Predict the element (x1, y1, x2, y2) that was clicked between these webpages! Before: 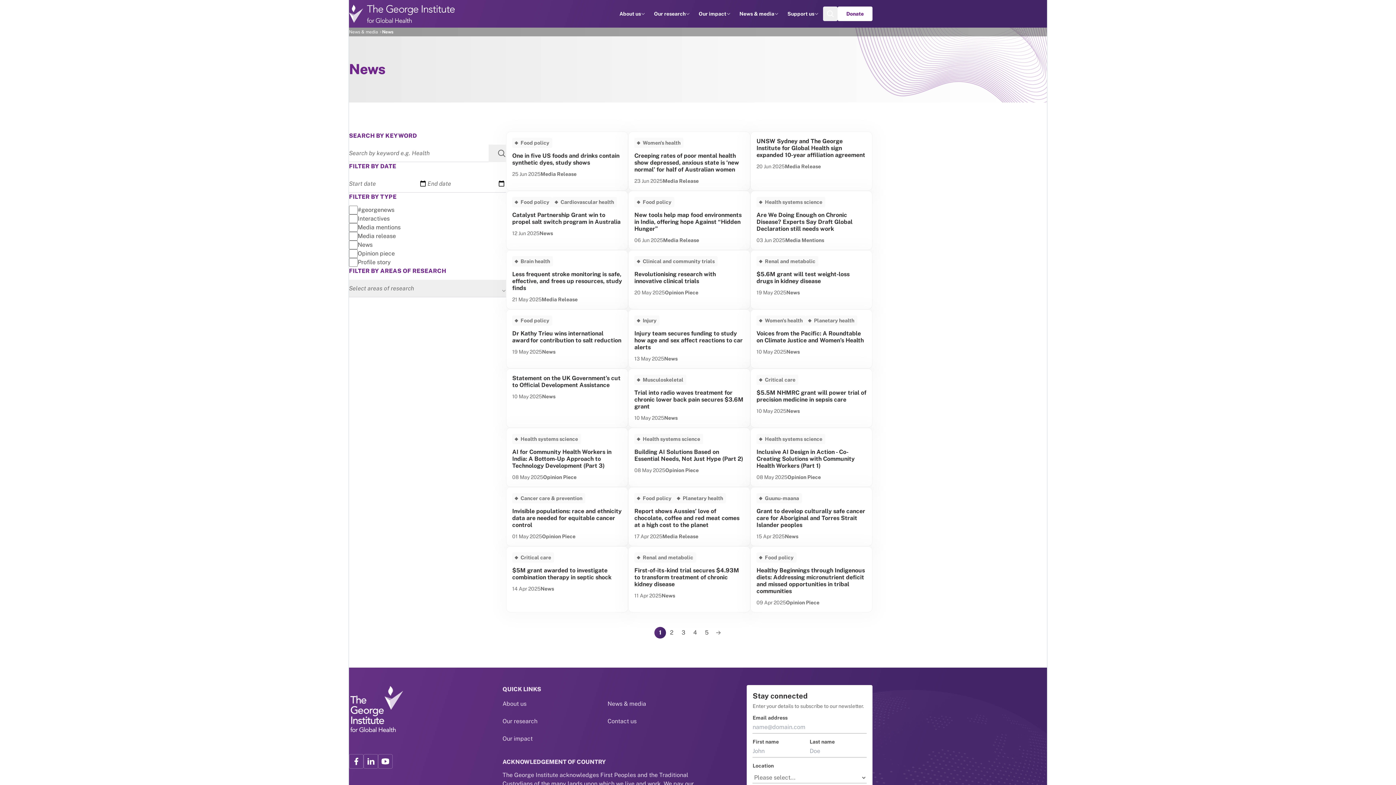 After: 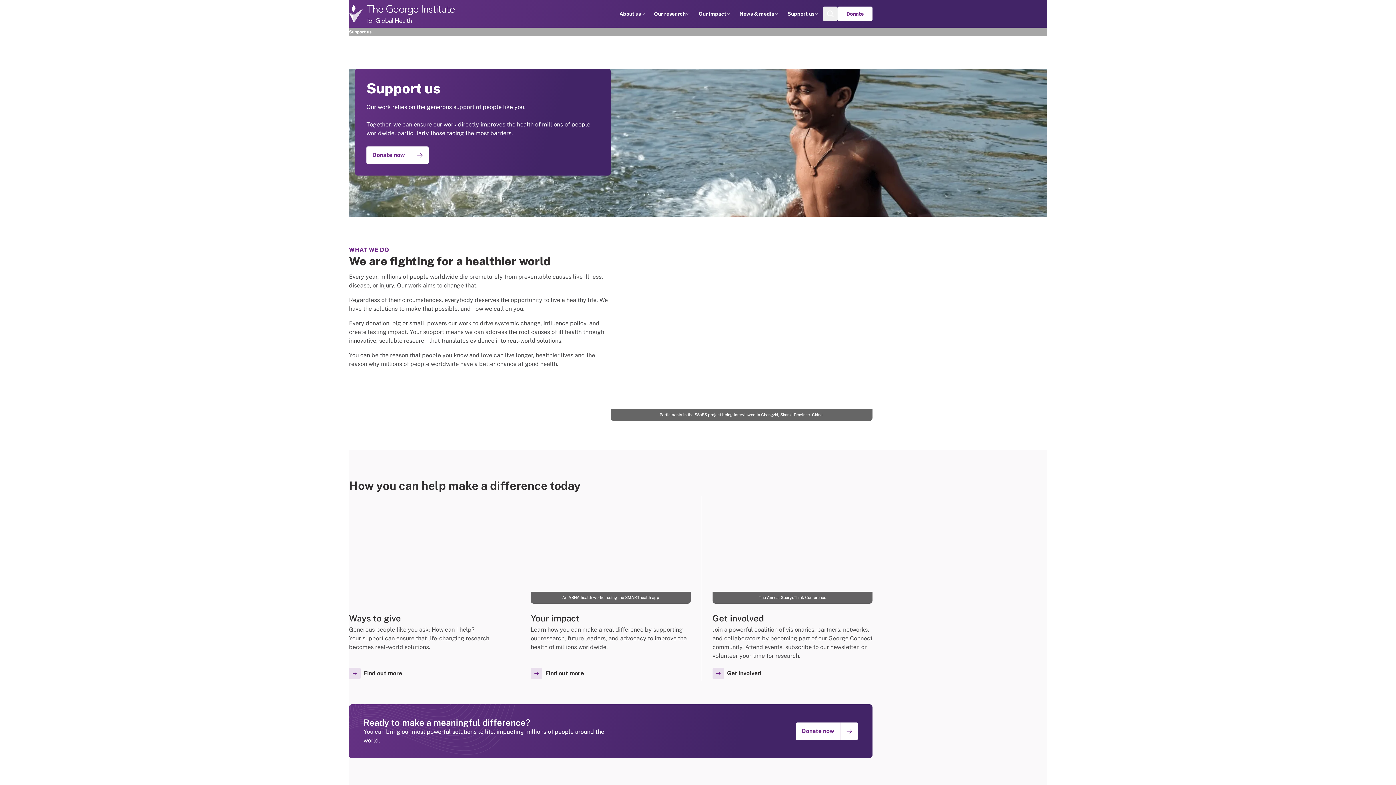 Action: bbox: (787, 10, 814, 17) label: Support us